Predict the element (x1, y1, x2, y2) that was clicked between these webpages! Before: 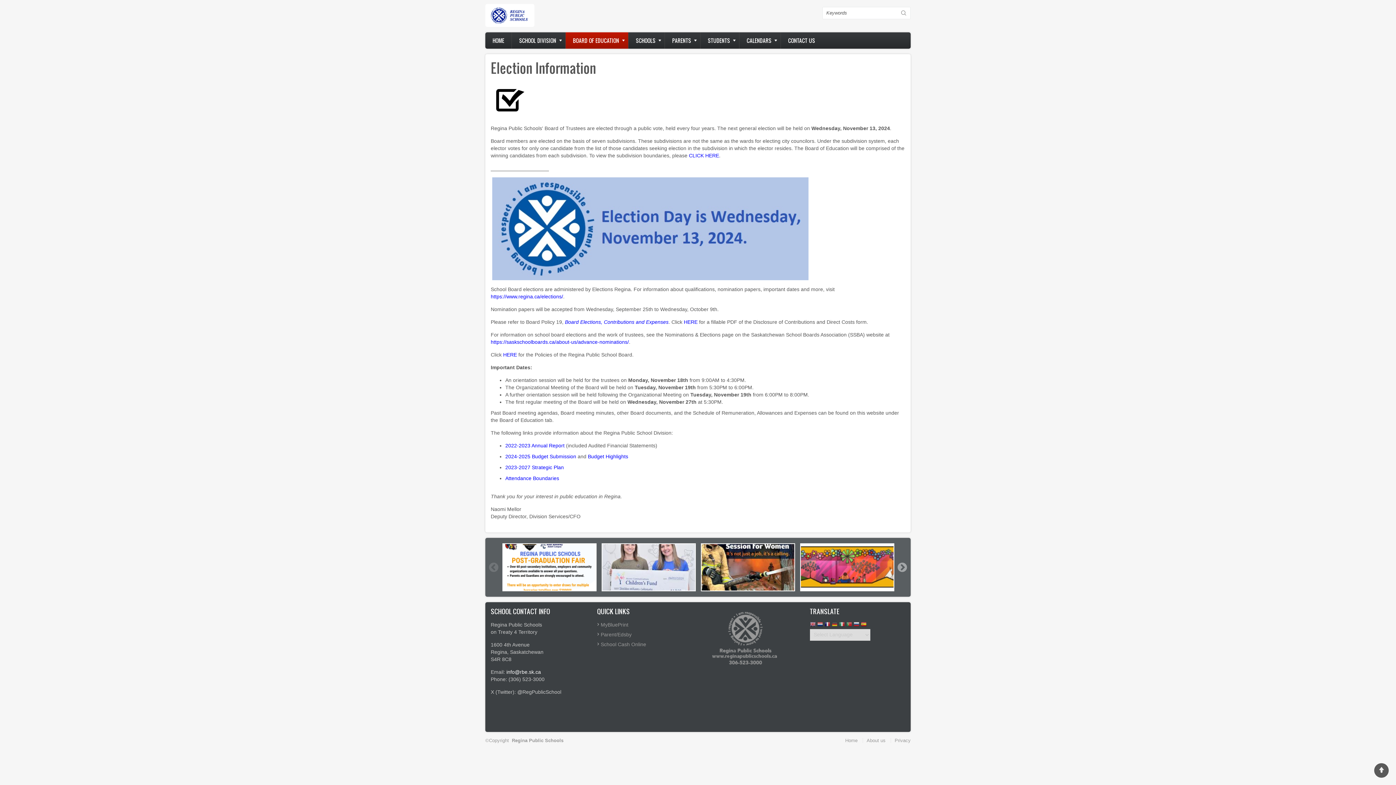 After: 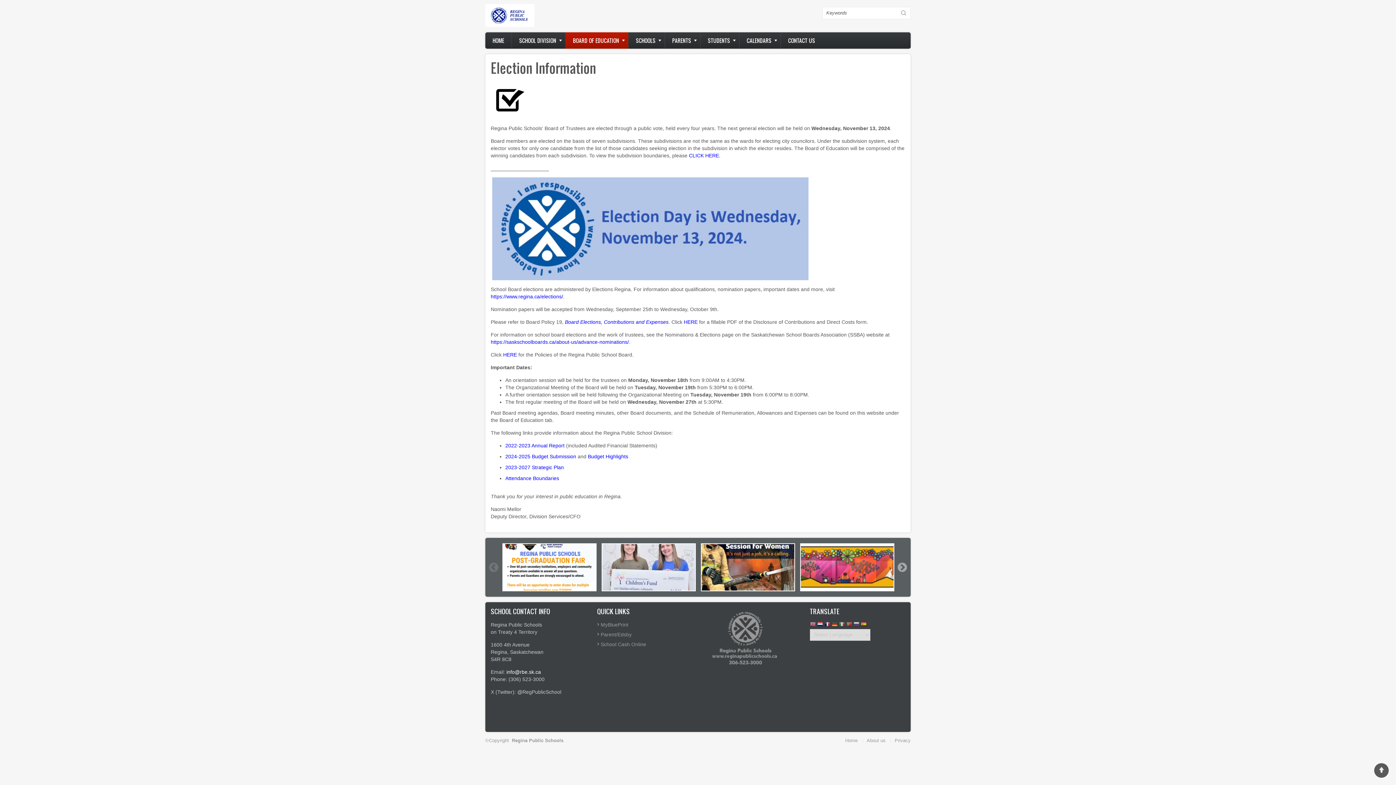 Action: bbox: (817, 621, 823, 628)